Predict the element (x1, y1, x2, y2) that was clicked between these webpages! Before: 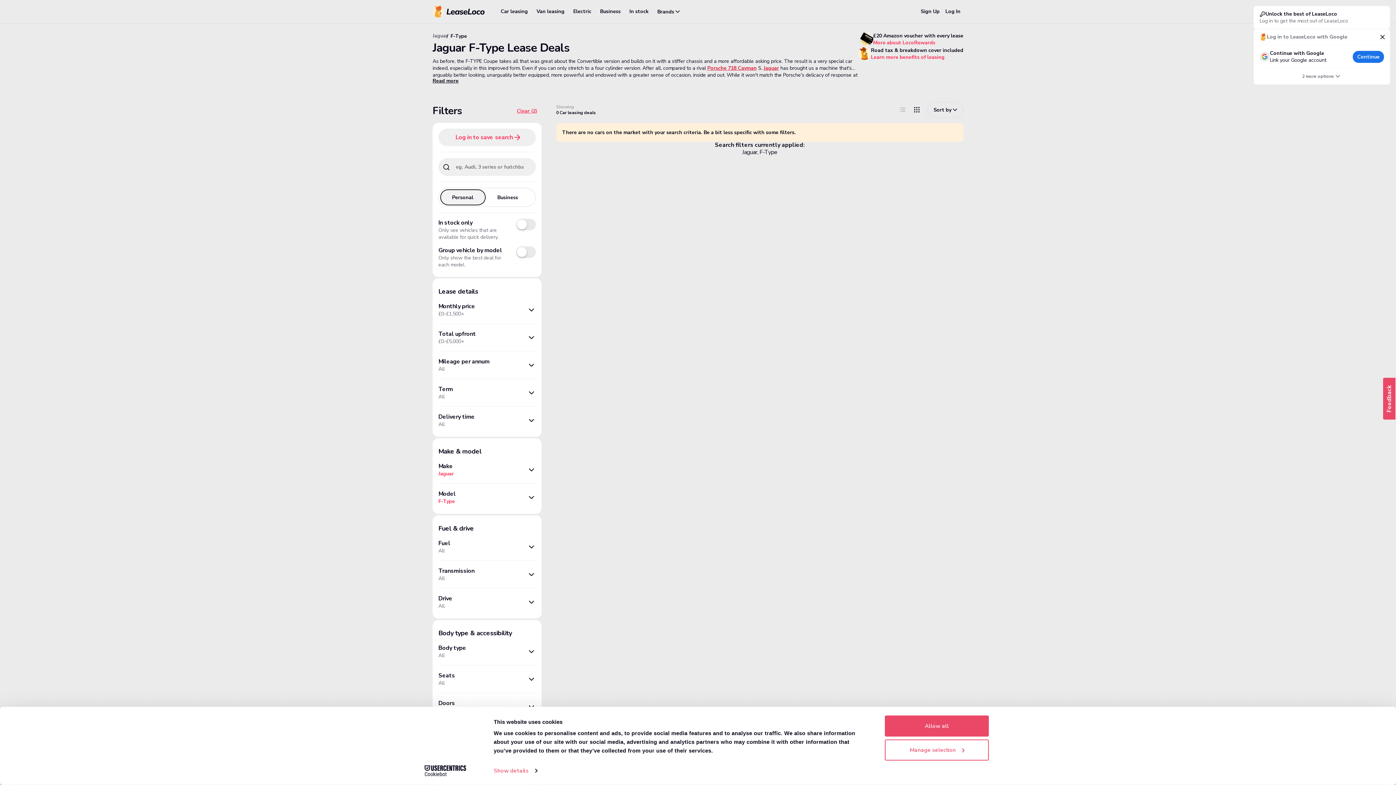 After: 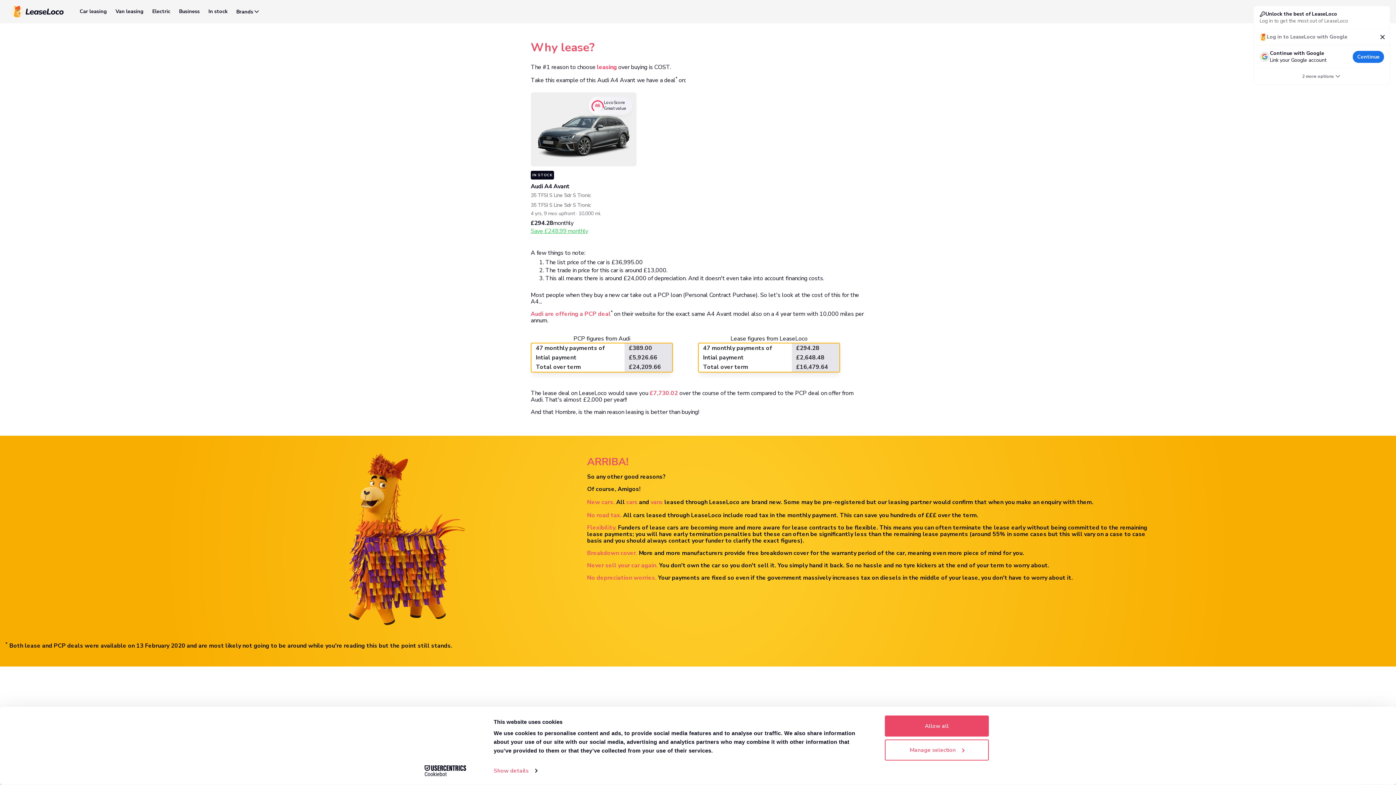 Action: bbox: (871, 53, 944, 60) label: Learn more benefits of leasing